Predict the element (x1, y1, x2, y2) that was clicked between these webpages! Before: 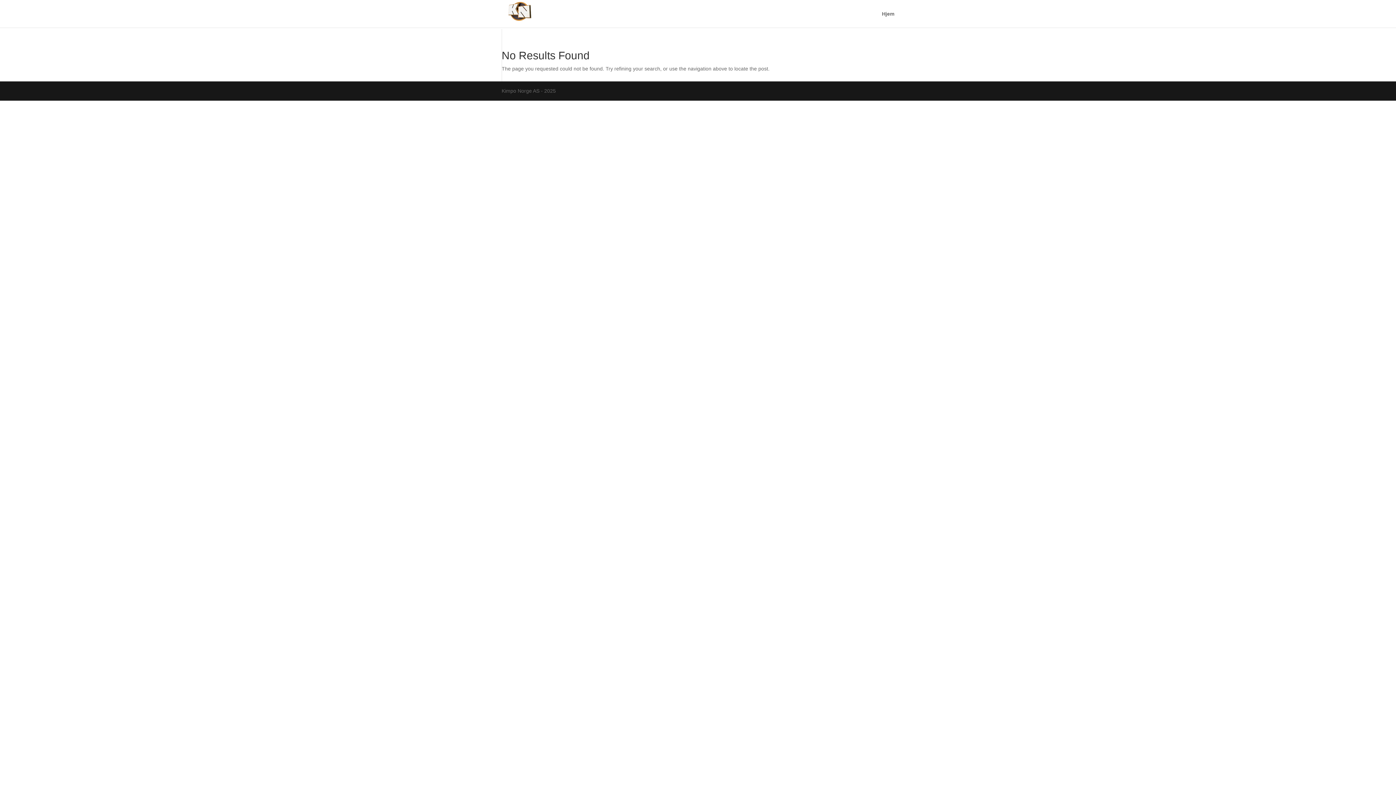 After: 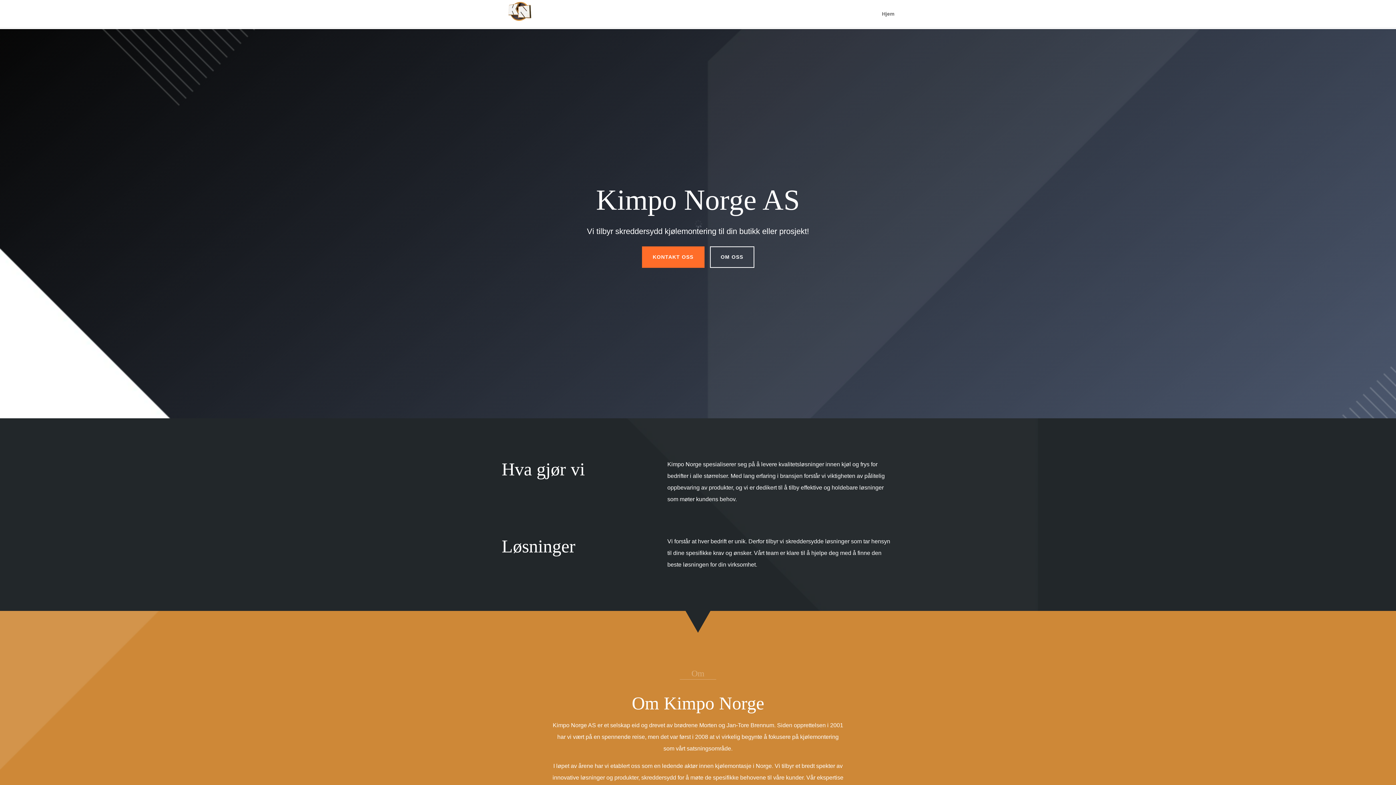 Action: label: Hjem bbox: (882, 11, 894, 27)